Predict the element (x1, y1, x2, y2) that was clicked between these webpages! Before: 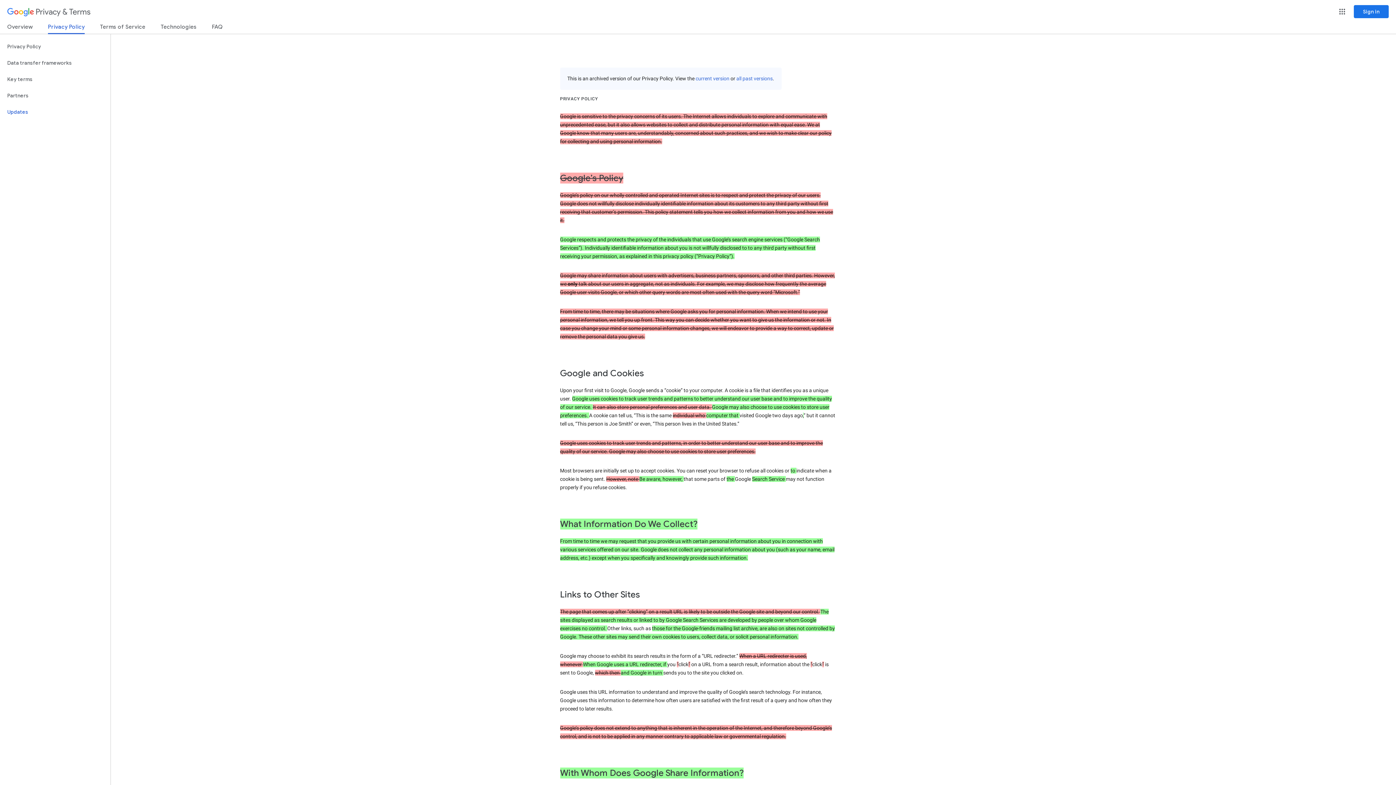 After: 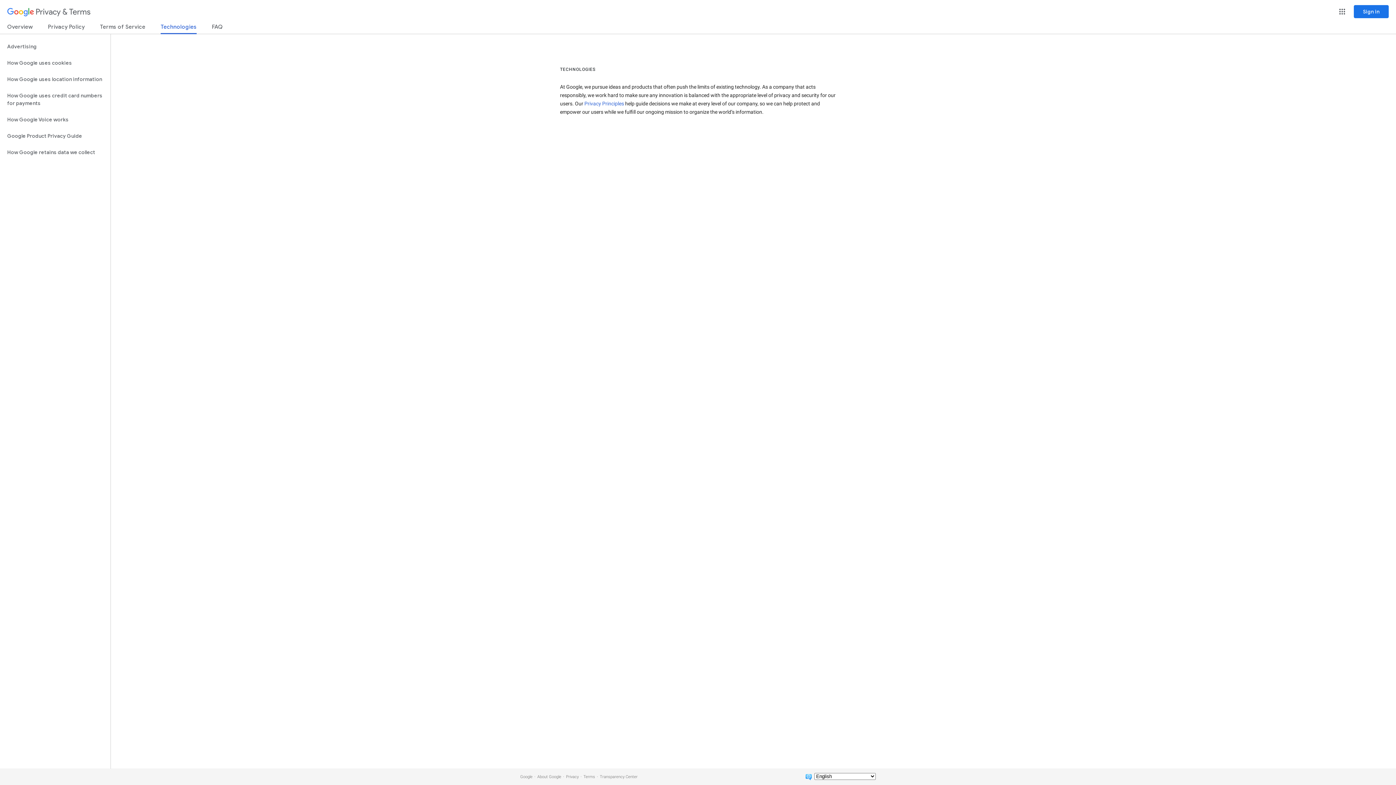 Action: label: Technologies bbox: (160, 23, 196, 33)